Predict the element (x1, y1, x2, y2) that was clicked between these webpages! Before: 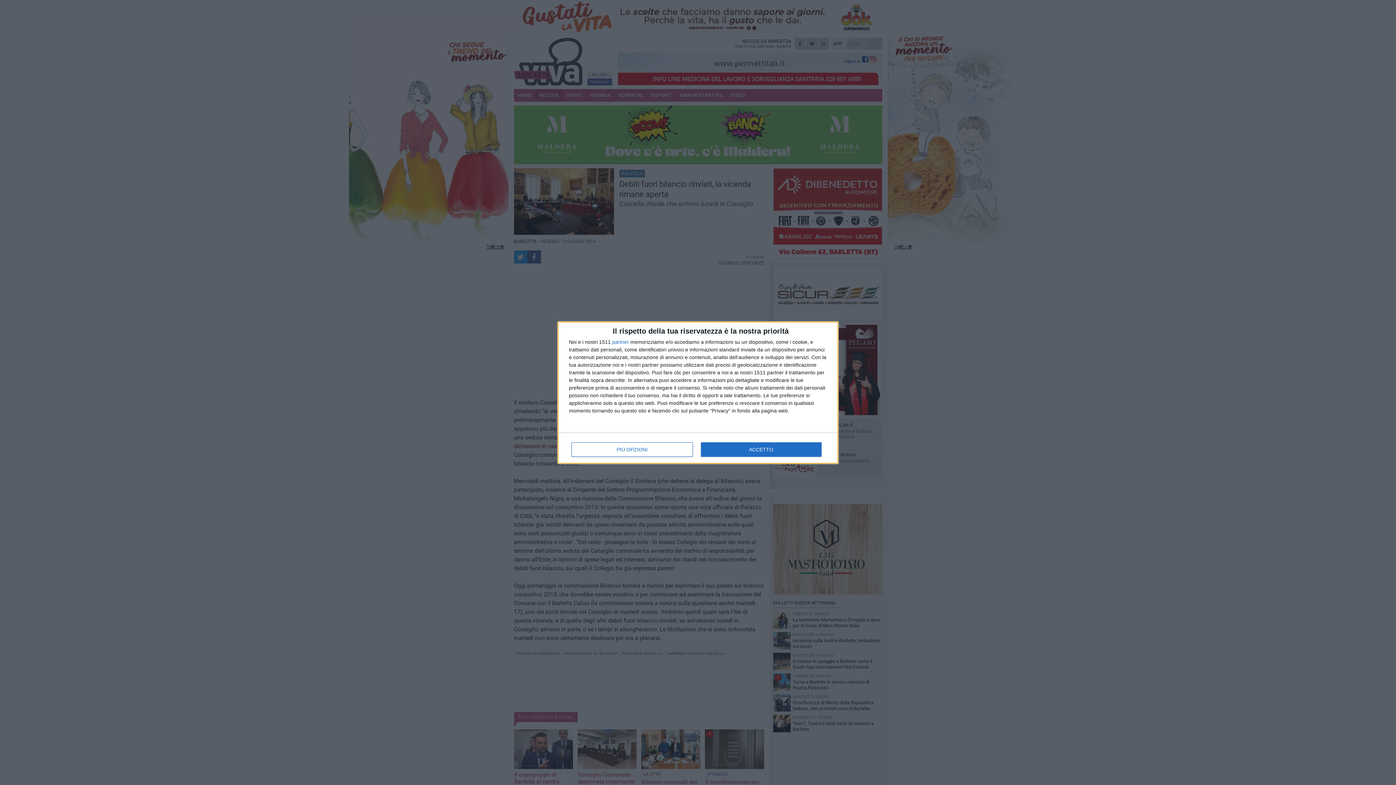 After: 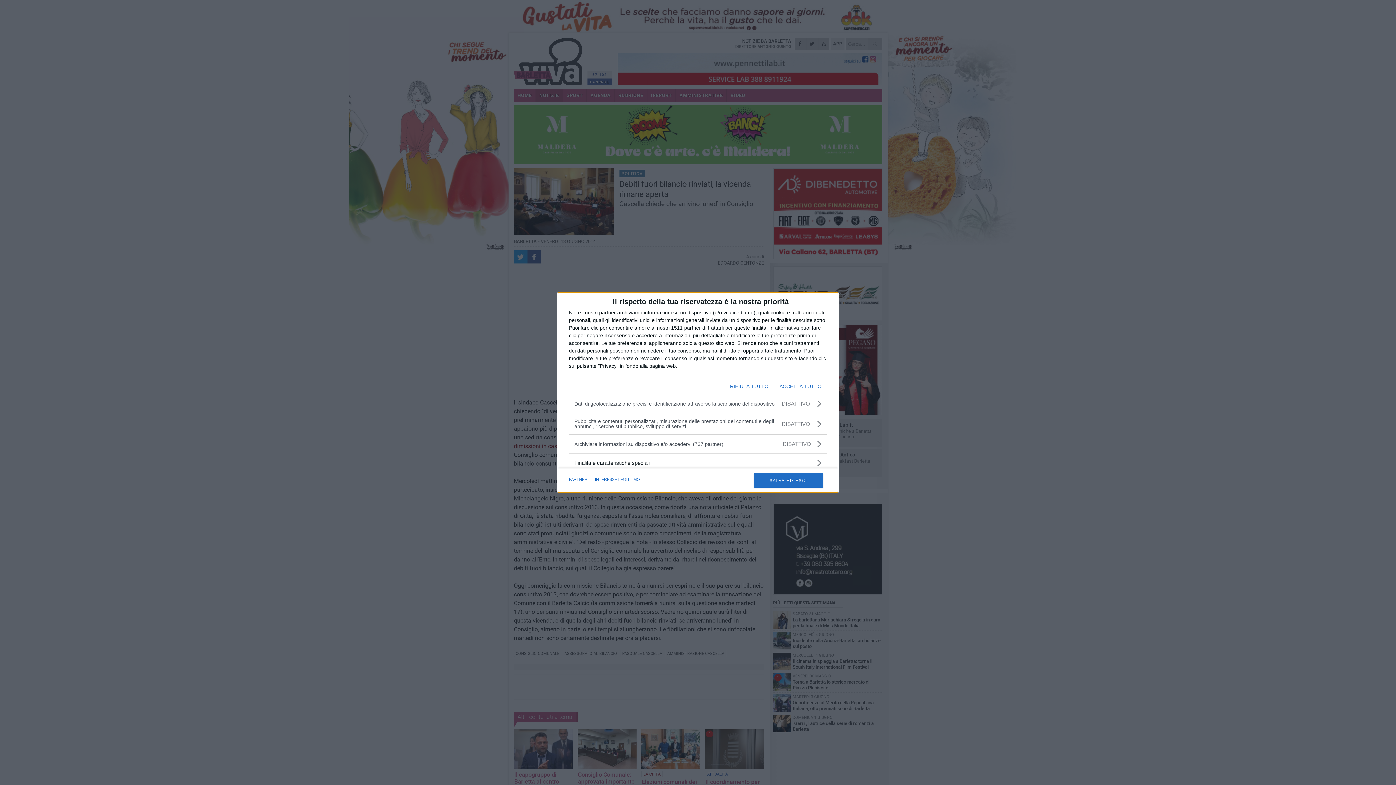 Action: bbox: (571, 442, 692, 456) label: PIÙ OPZIONI